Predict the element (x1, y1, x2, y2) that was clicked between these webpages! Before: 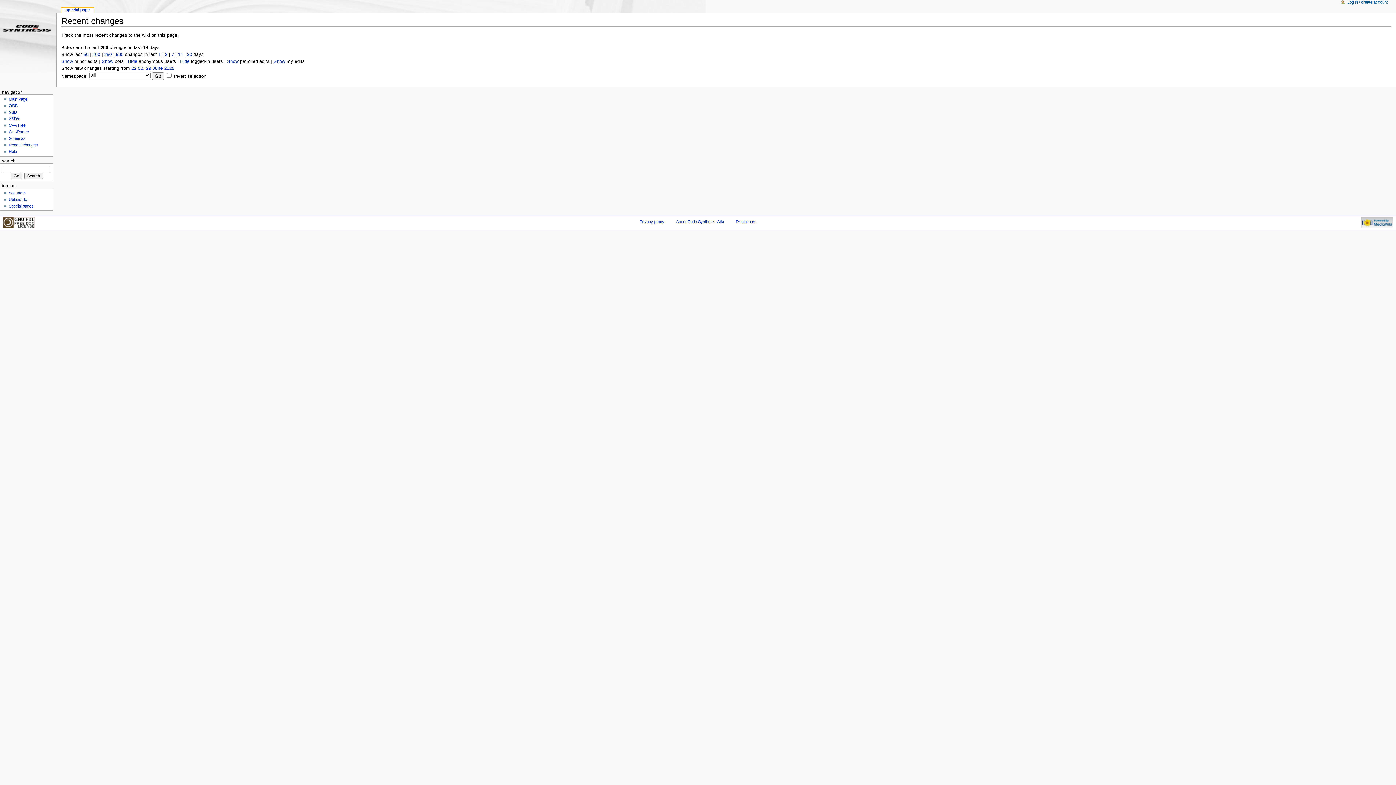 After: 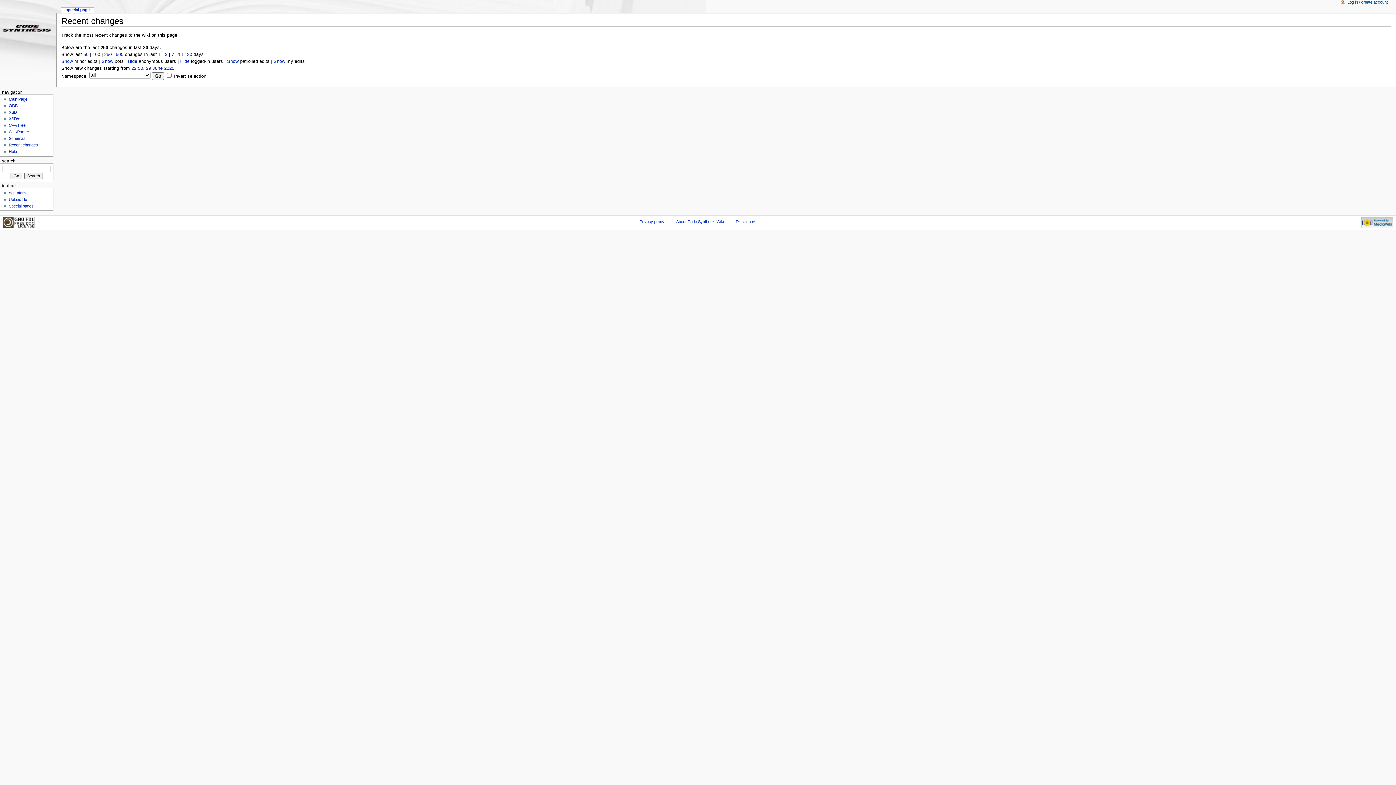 Action: bbox: (187, 52, 192, 57) label: 30